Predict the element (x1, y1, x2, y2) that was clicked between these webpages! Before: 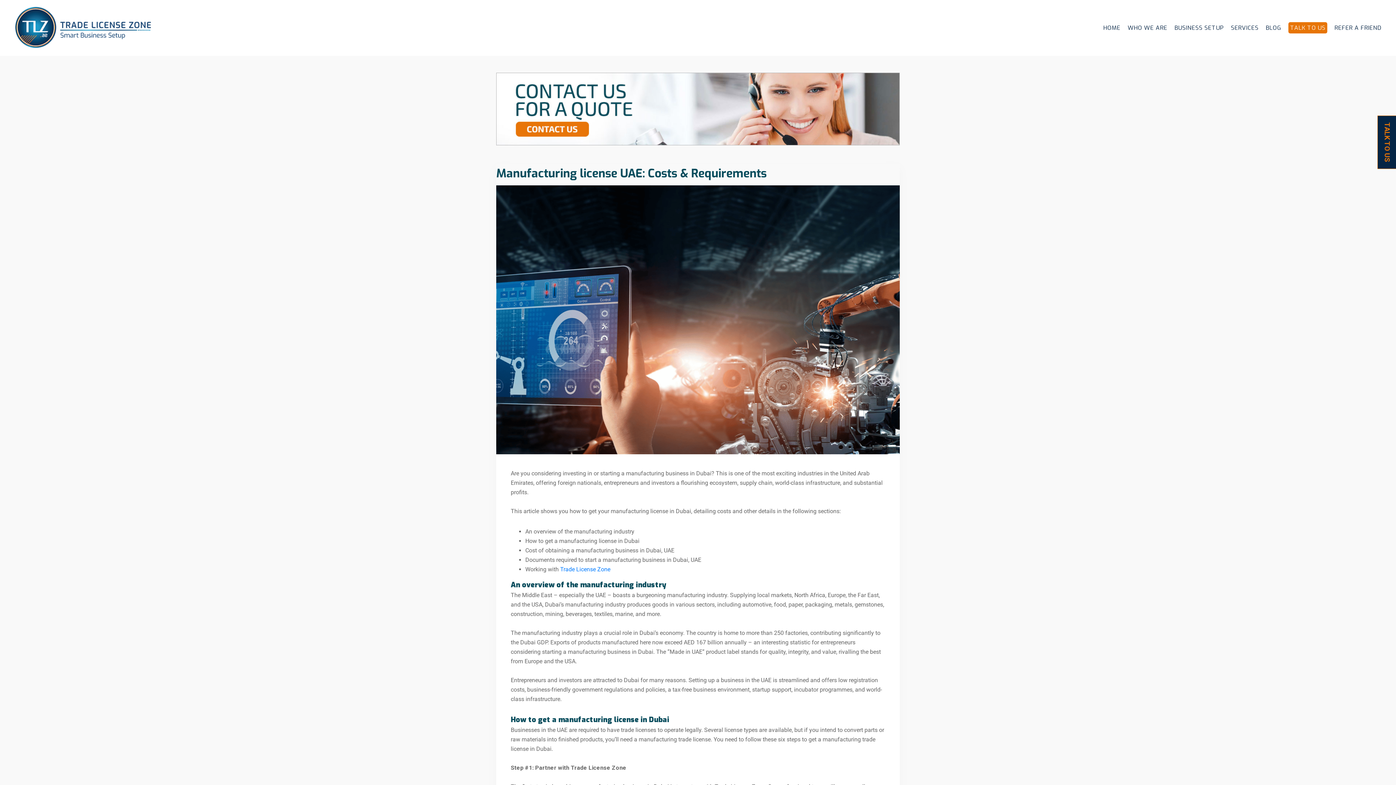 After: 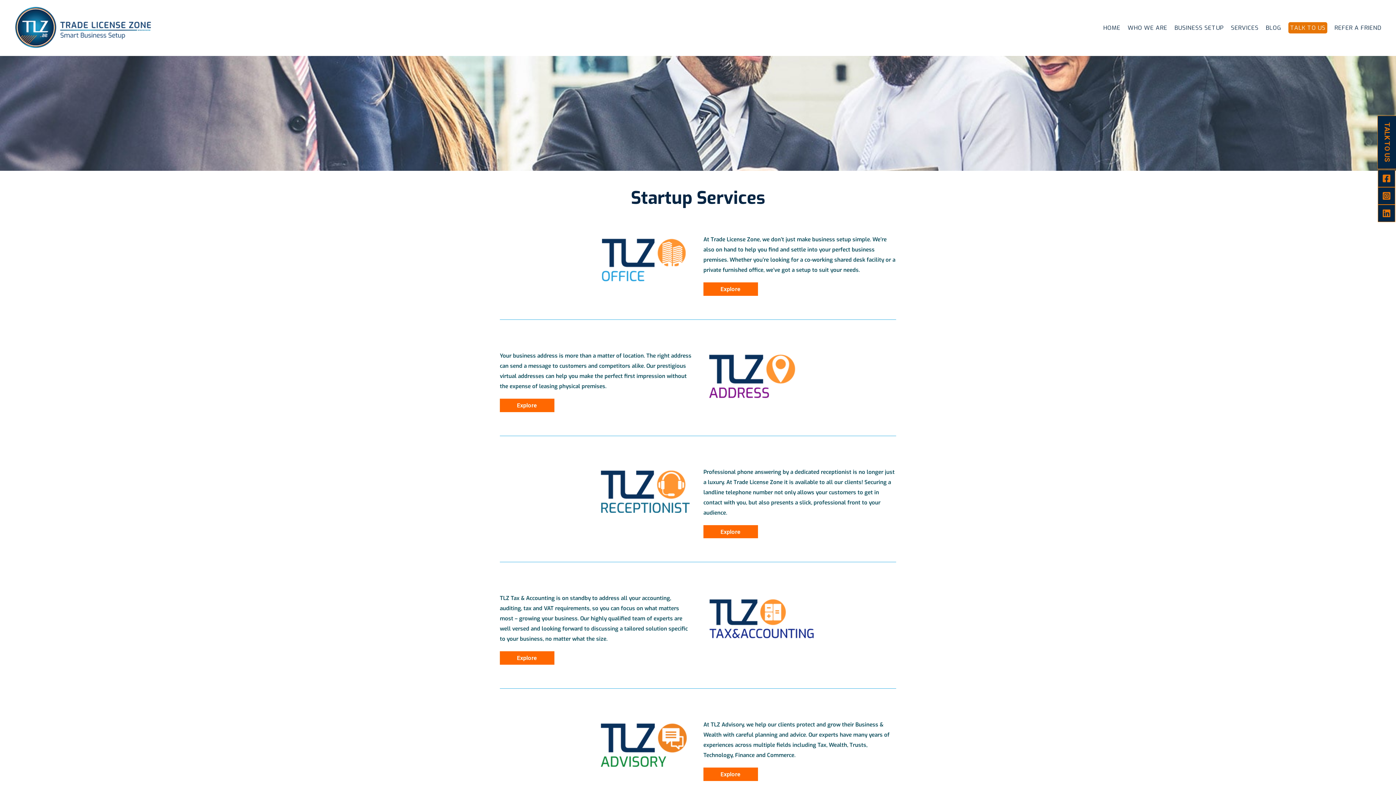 Action: label: SERVICES bbox: (1231, 21, 1258, 33)